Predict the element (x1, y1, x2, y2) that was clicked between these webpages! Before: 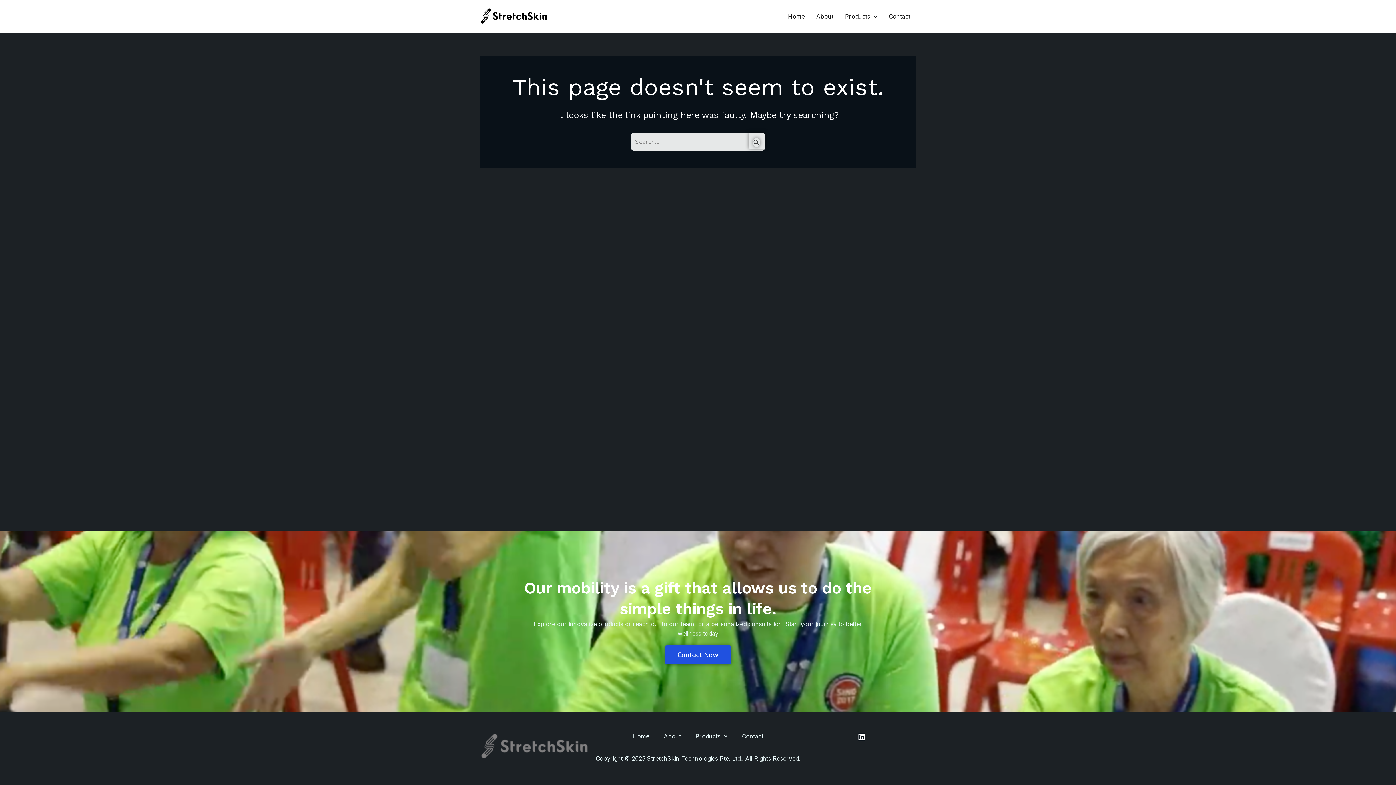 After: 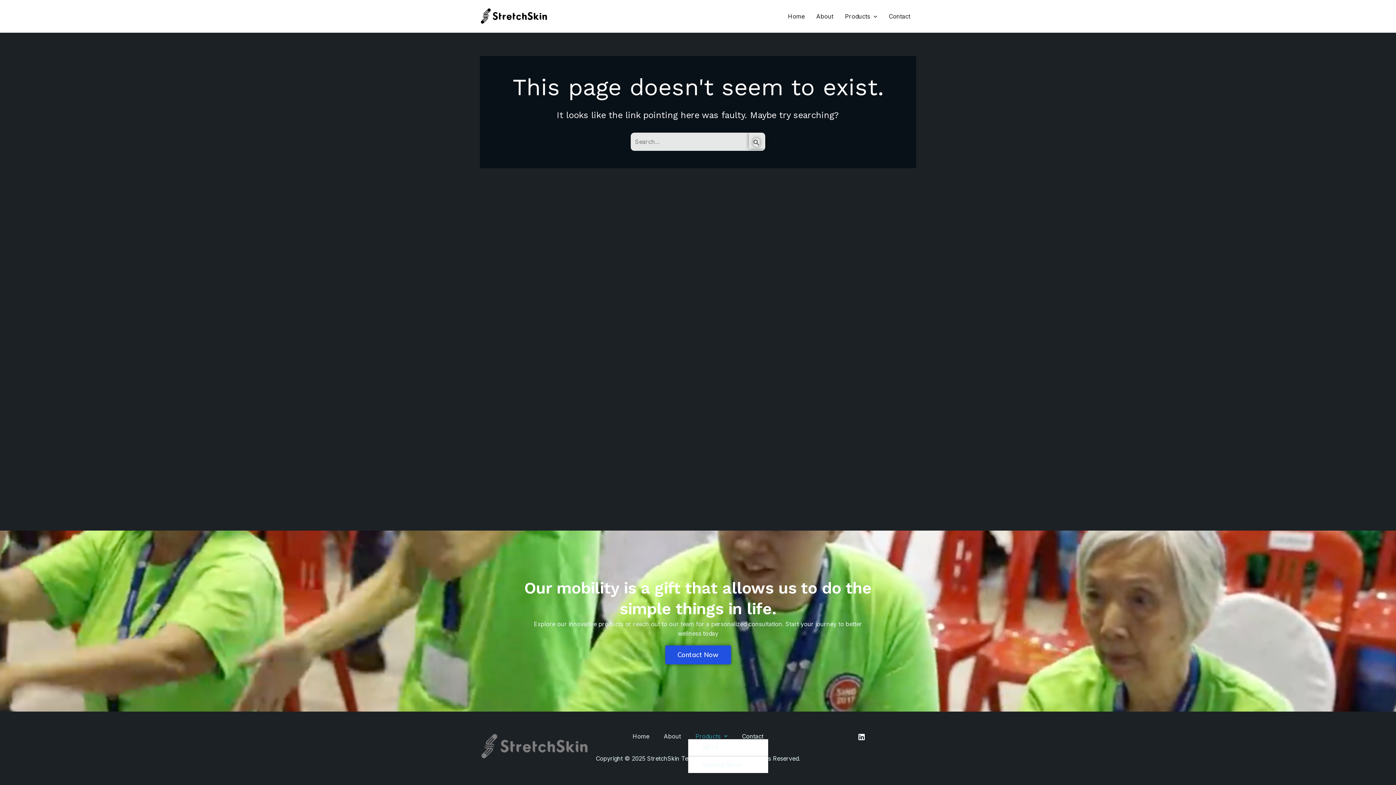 Action: bbox: (688, 733, 734, 739) label: Products